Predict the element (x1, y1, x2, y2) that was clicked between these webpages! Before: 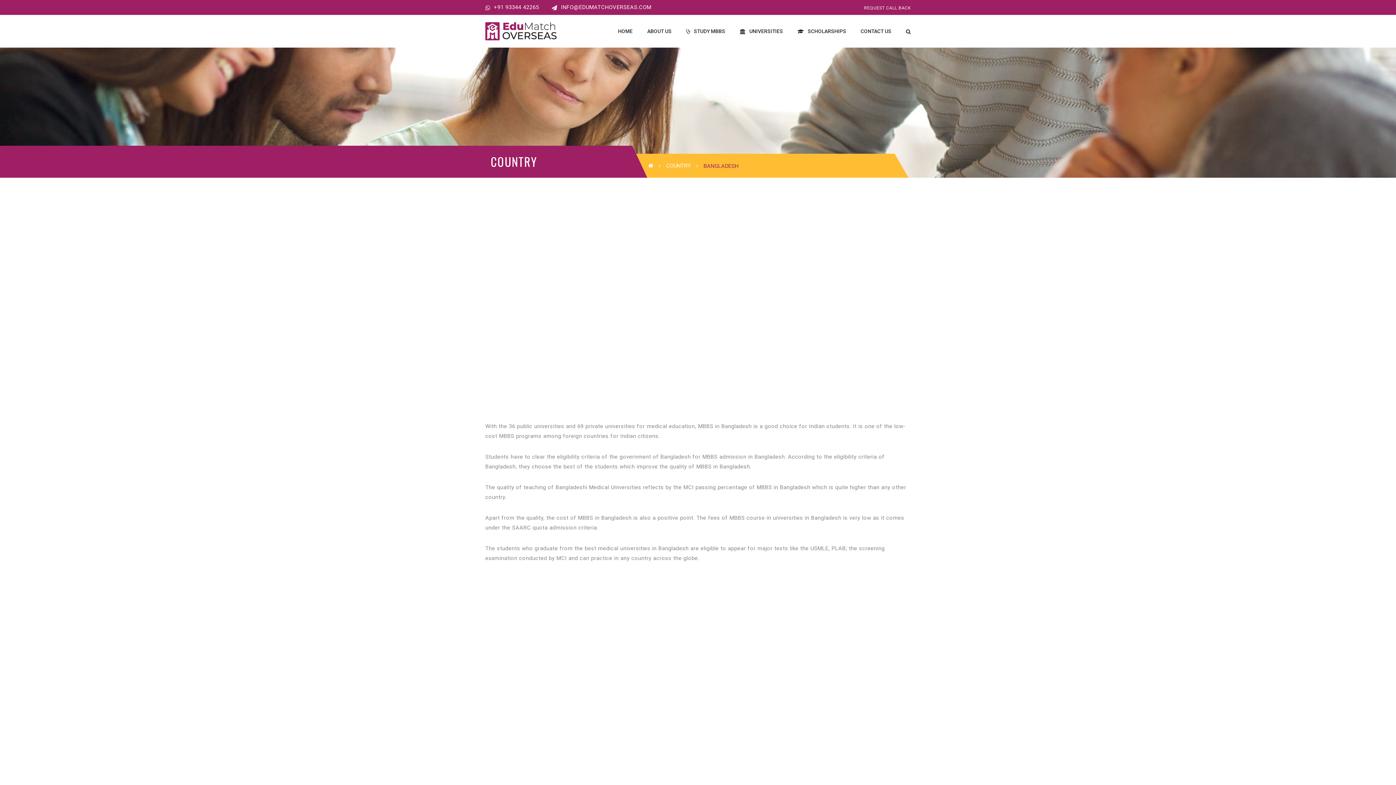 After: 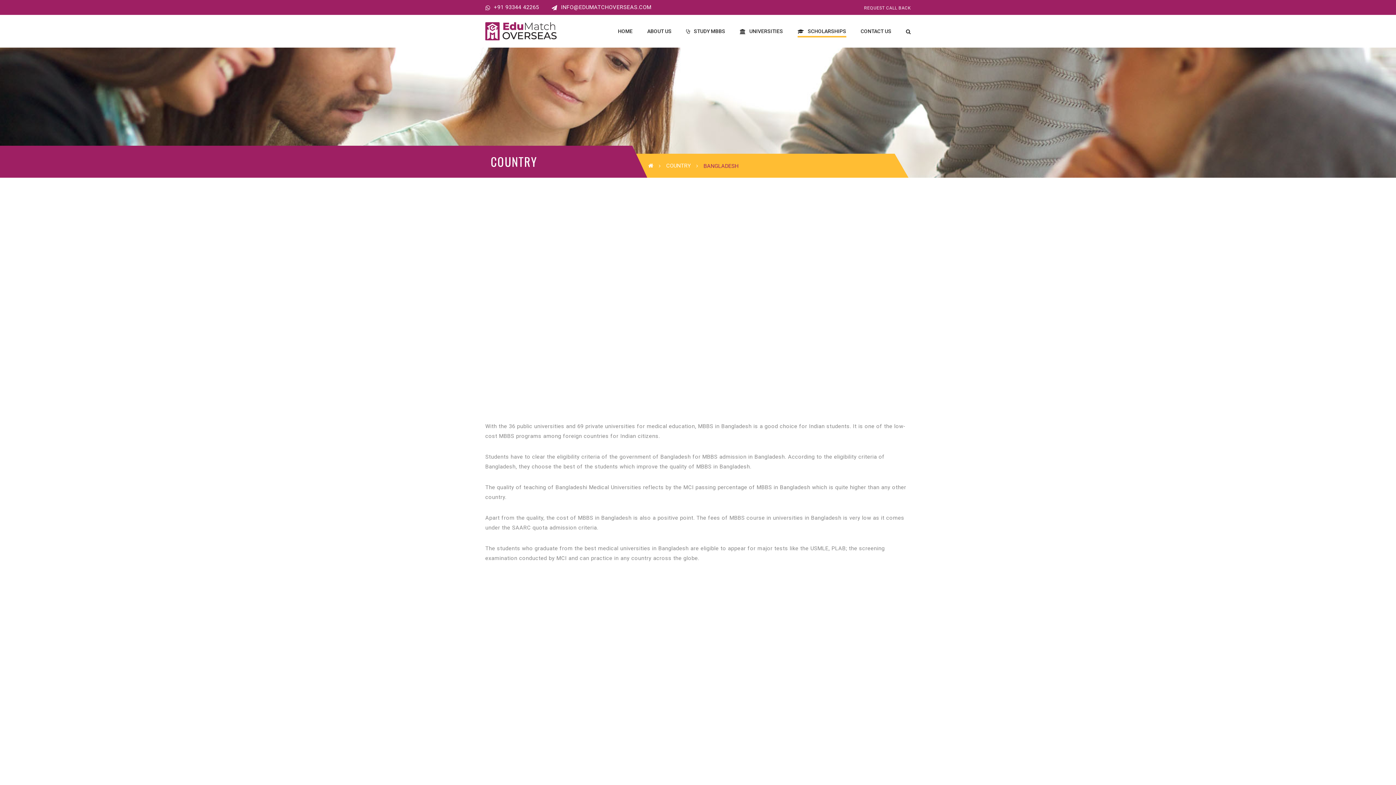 Action: label: SCHOLARSHIPS bbox: (797, 28, 846, 34)